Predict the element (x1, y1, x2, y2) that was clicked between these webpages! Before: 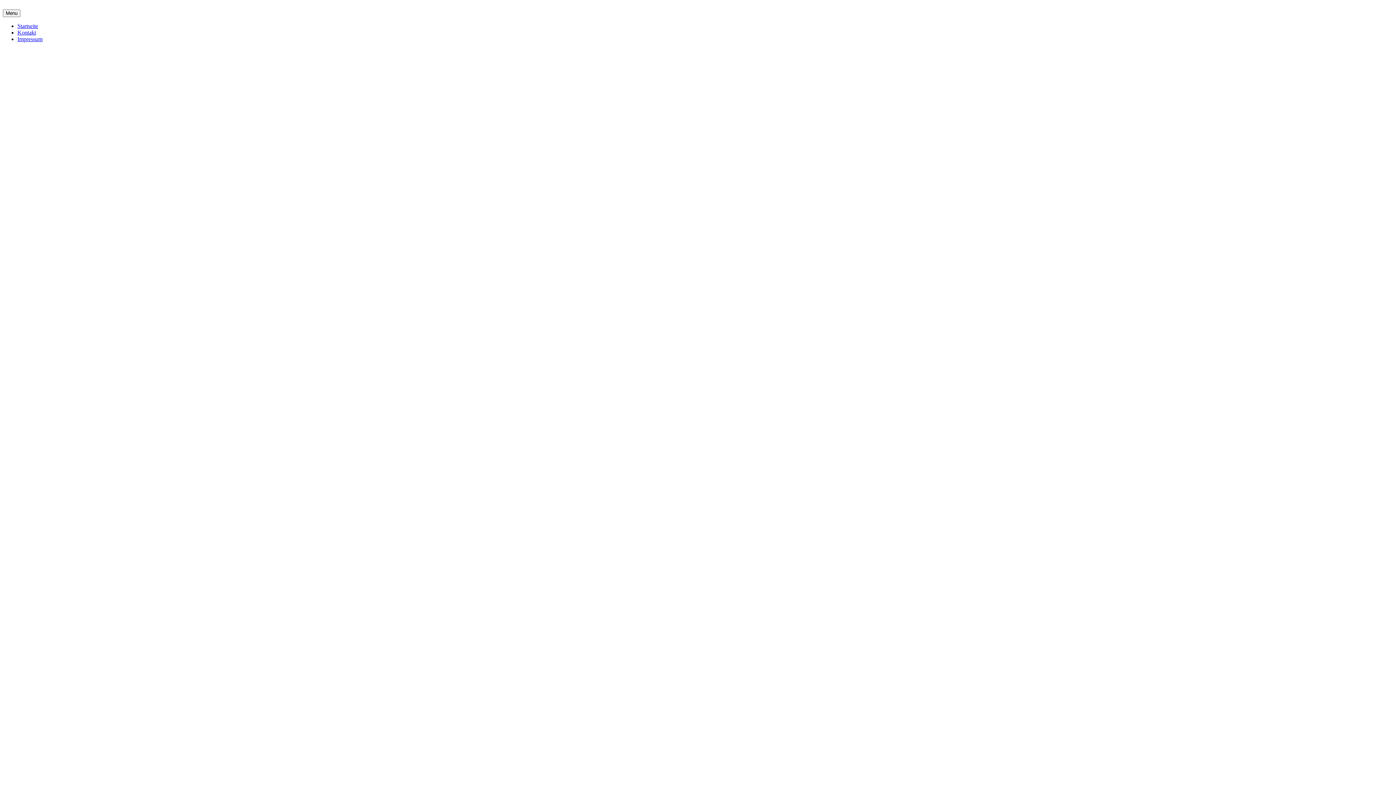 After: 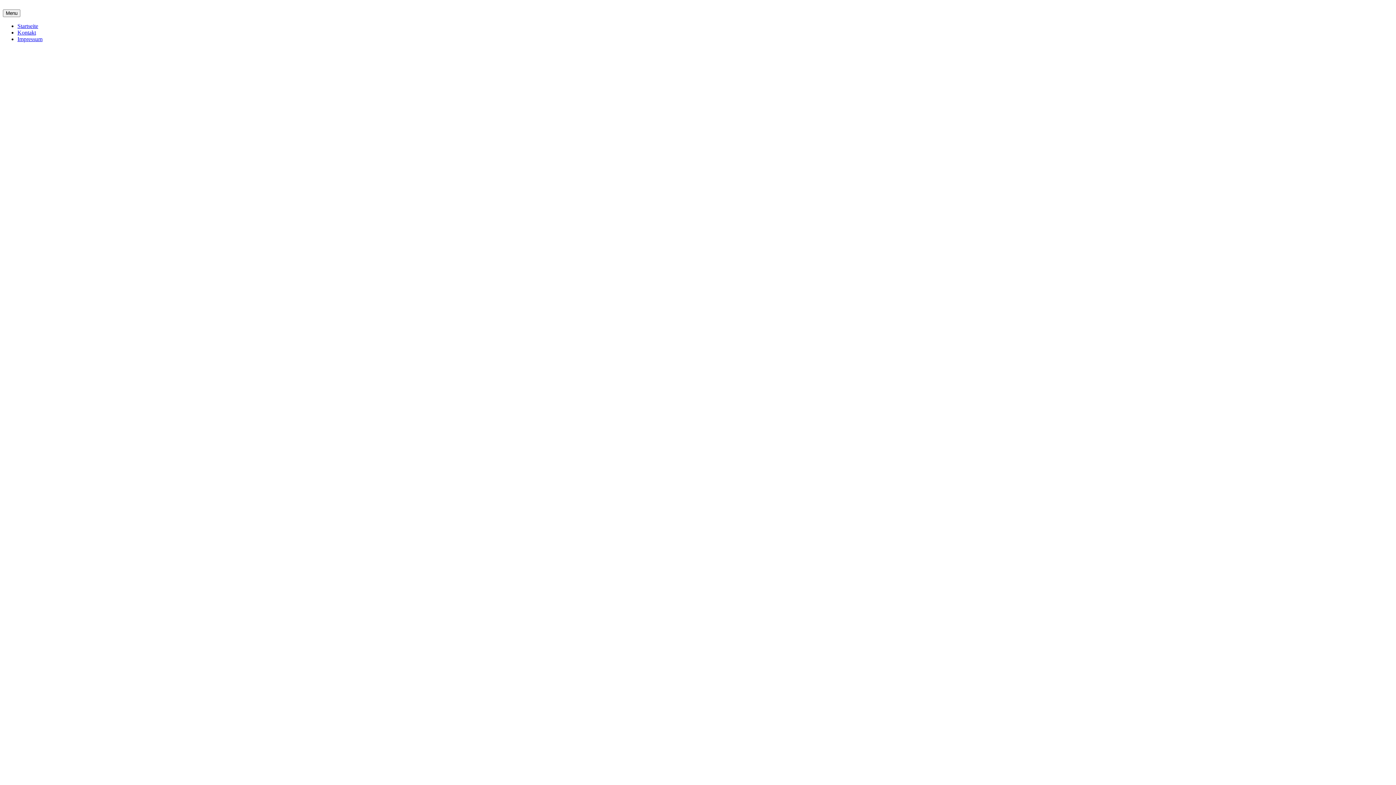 Action: bbox: (17, 29, 36, 35) label: Kontakt